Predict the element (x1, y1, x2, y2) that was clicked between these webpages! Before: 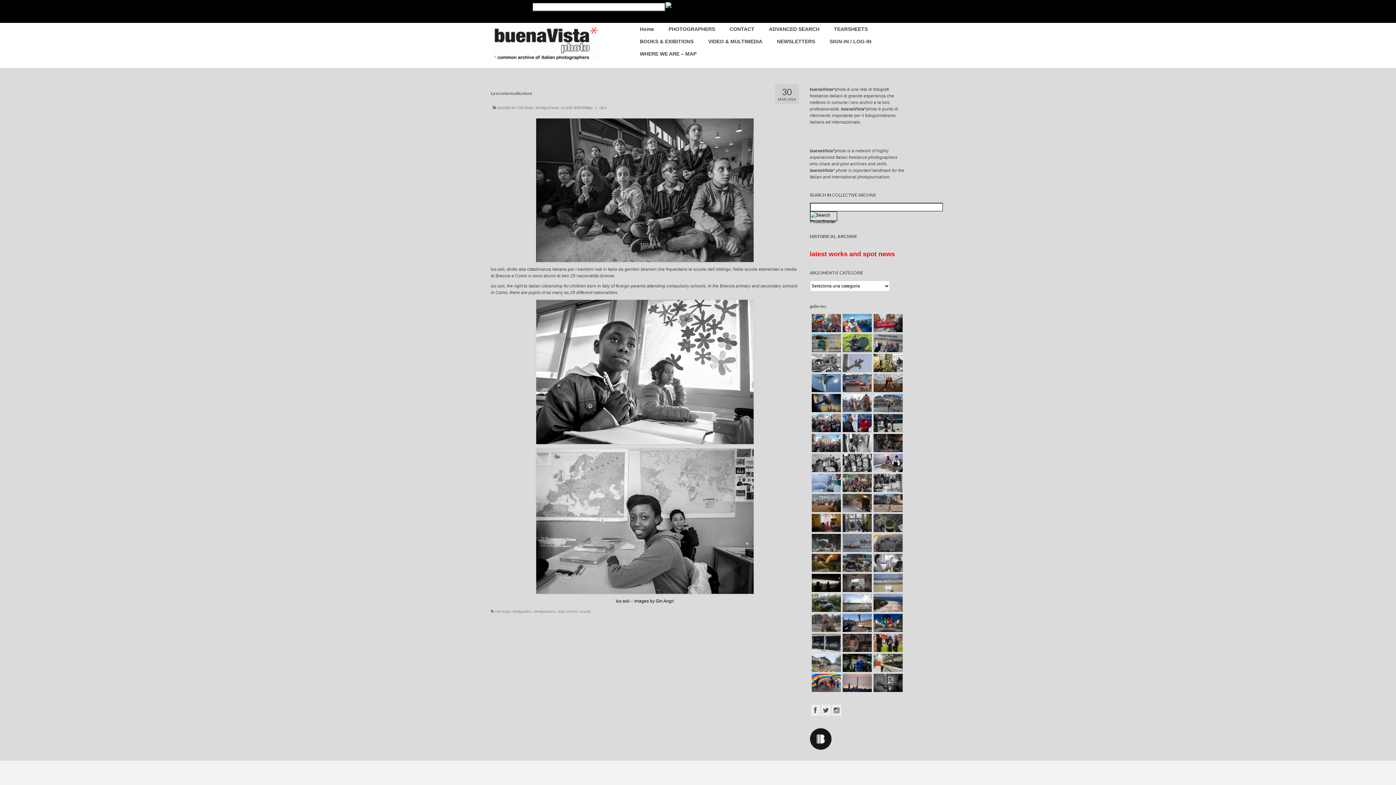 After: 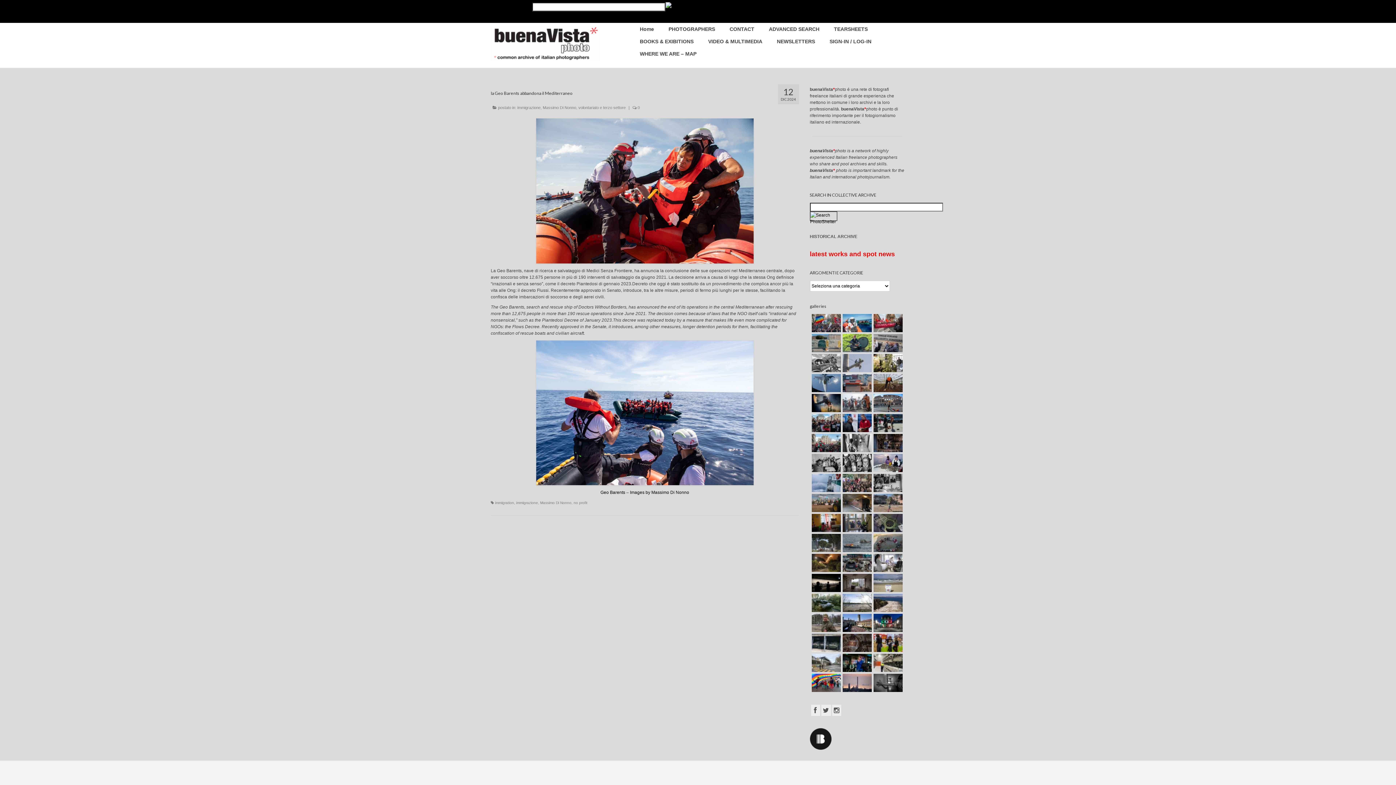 Action: bbox: (840, 314, 871, 332)